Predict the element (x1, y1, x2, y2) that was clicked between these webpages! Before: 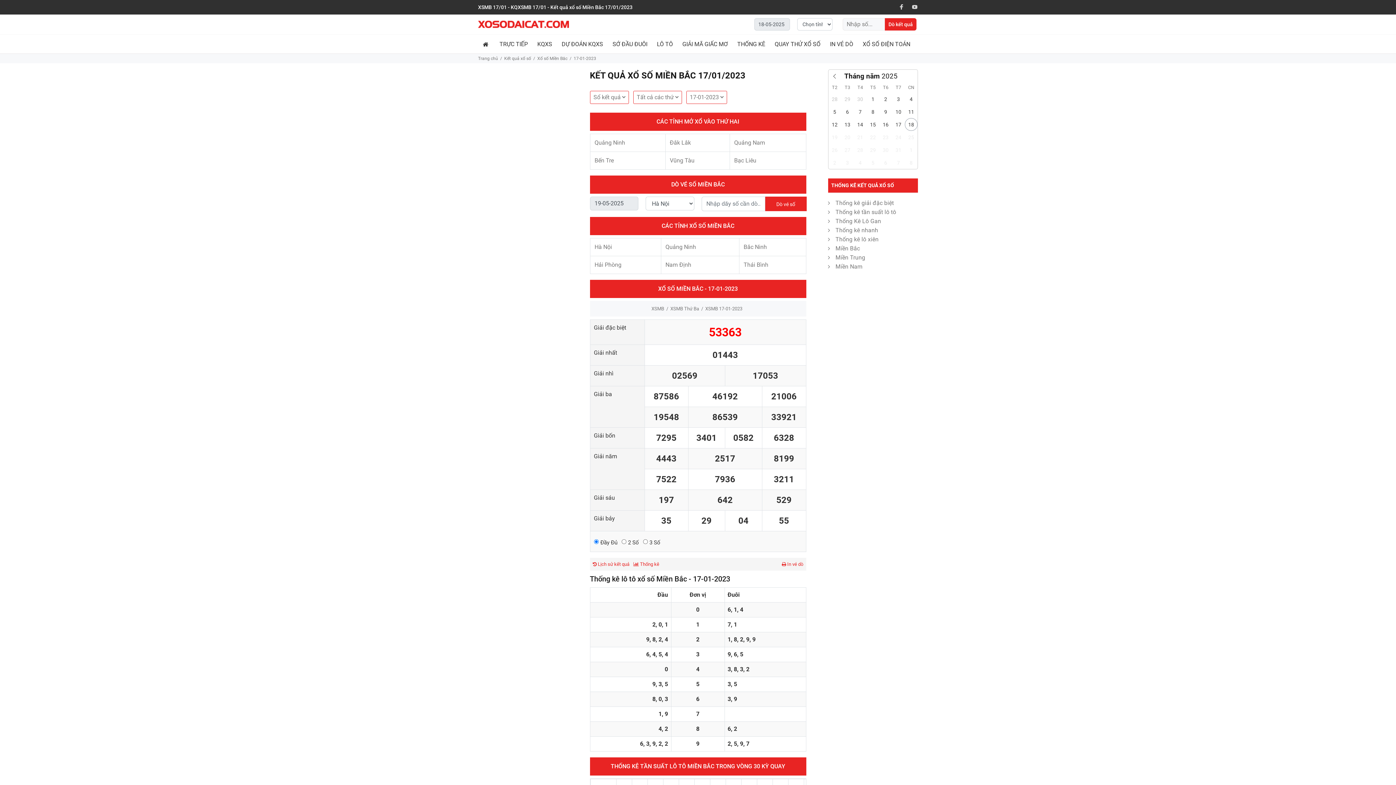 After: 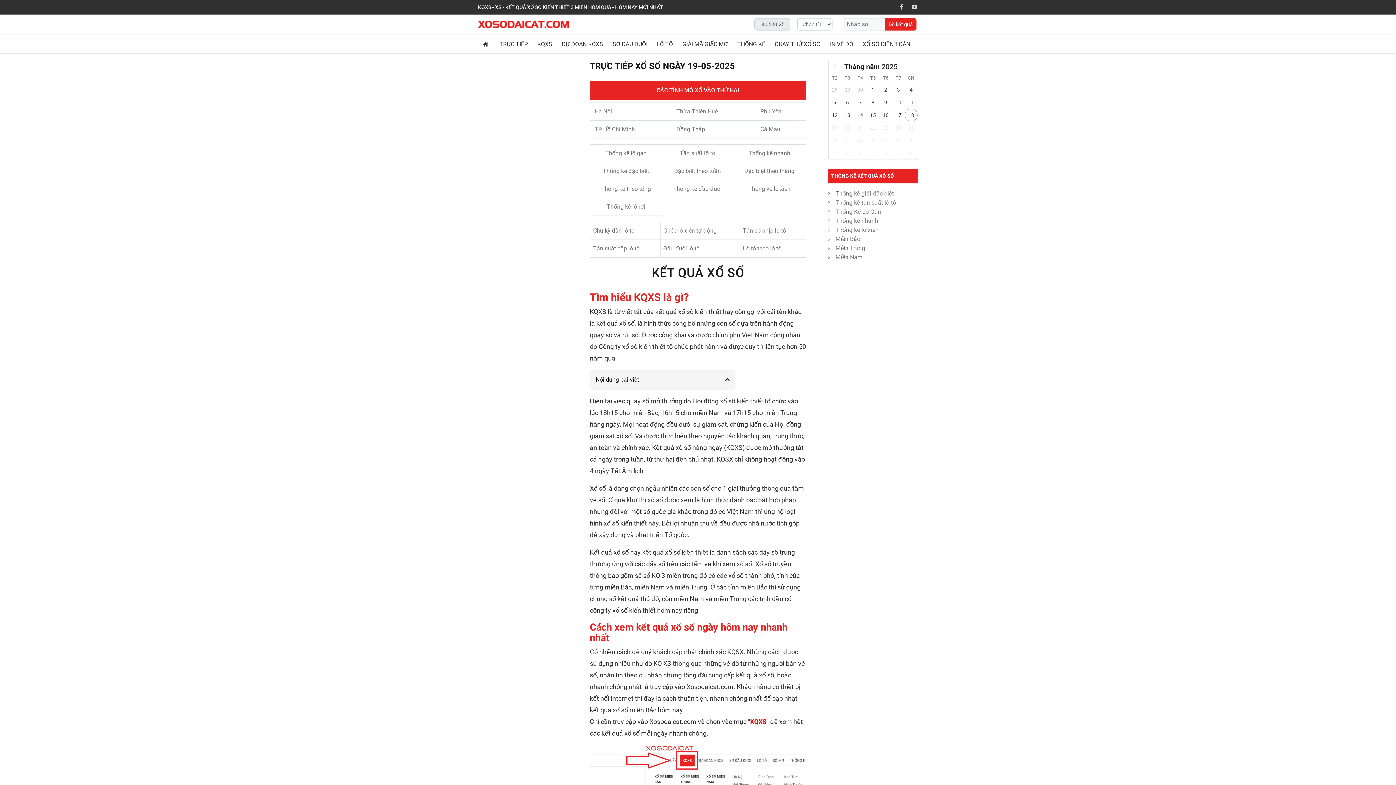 Action: bbox: (478, 34, 494, 53)